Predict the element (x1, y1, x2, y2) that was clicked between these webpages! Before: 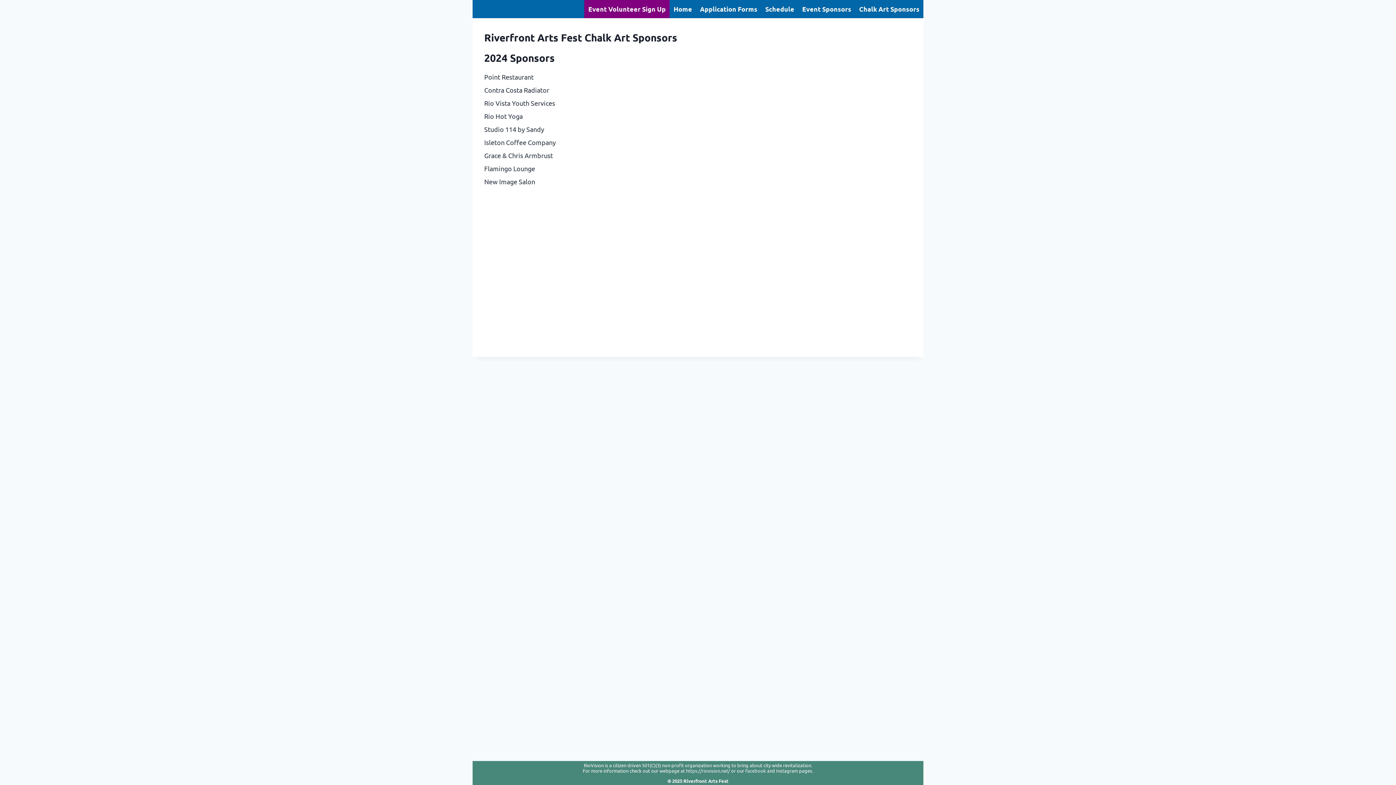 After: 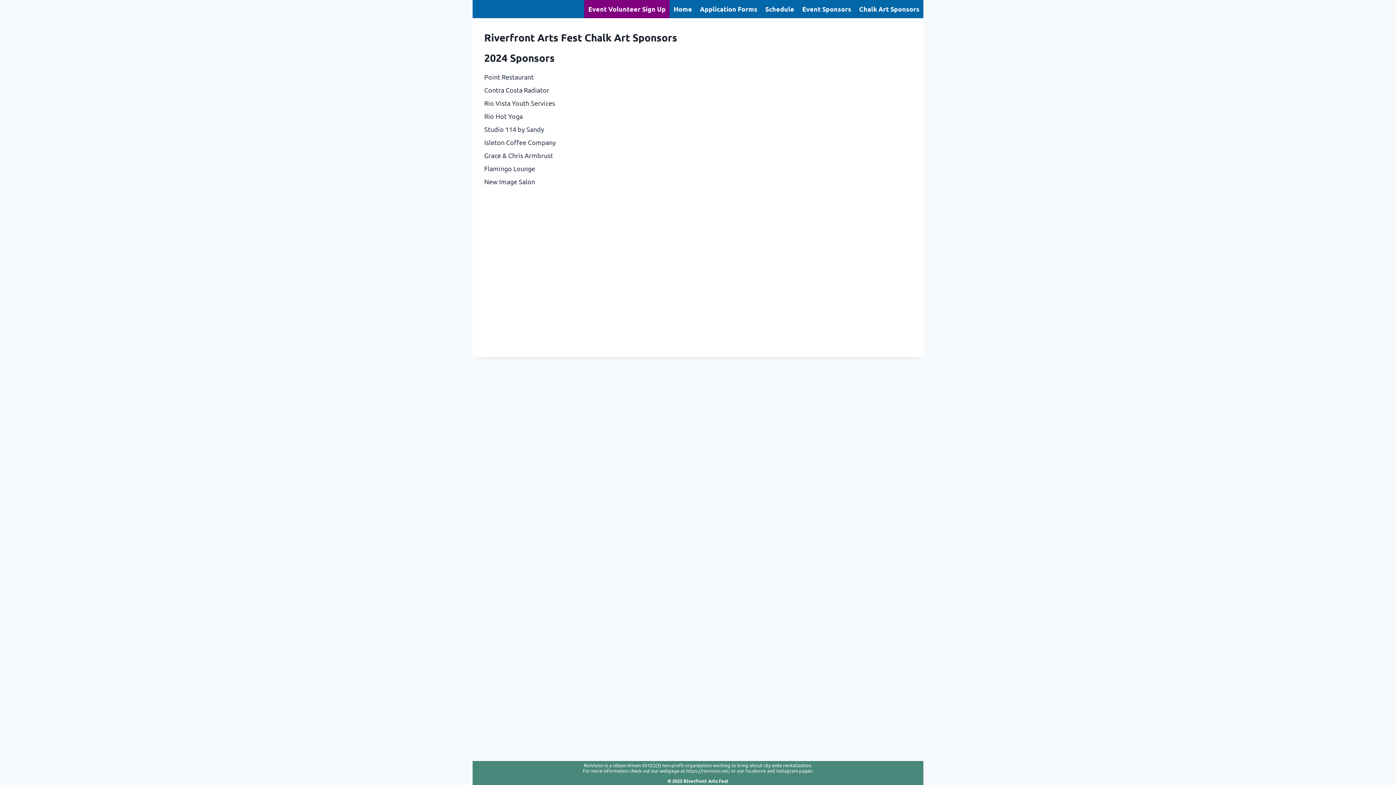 Action: label: Chalk Art Sponsors bbox: (855, 0, 923, 18)